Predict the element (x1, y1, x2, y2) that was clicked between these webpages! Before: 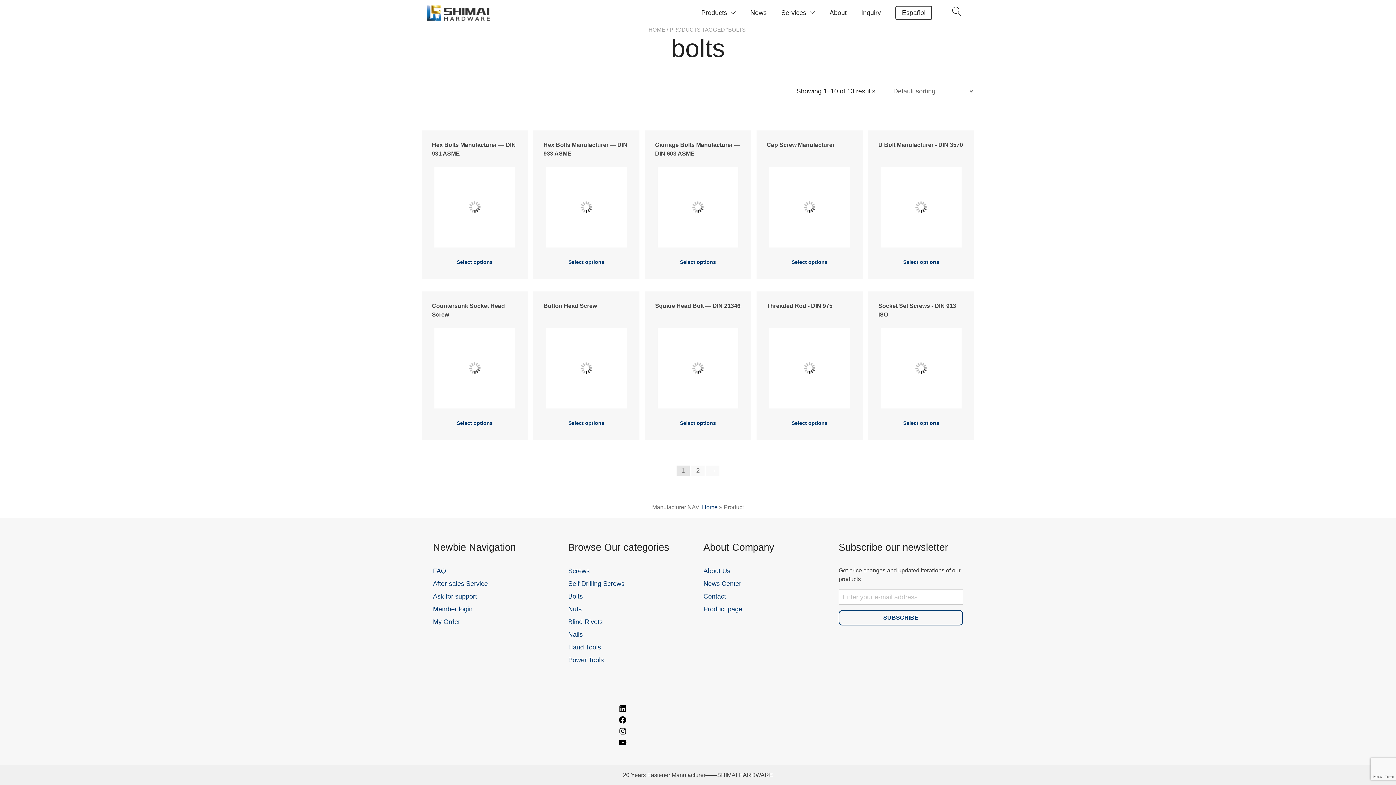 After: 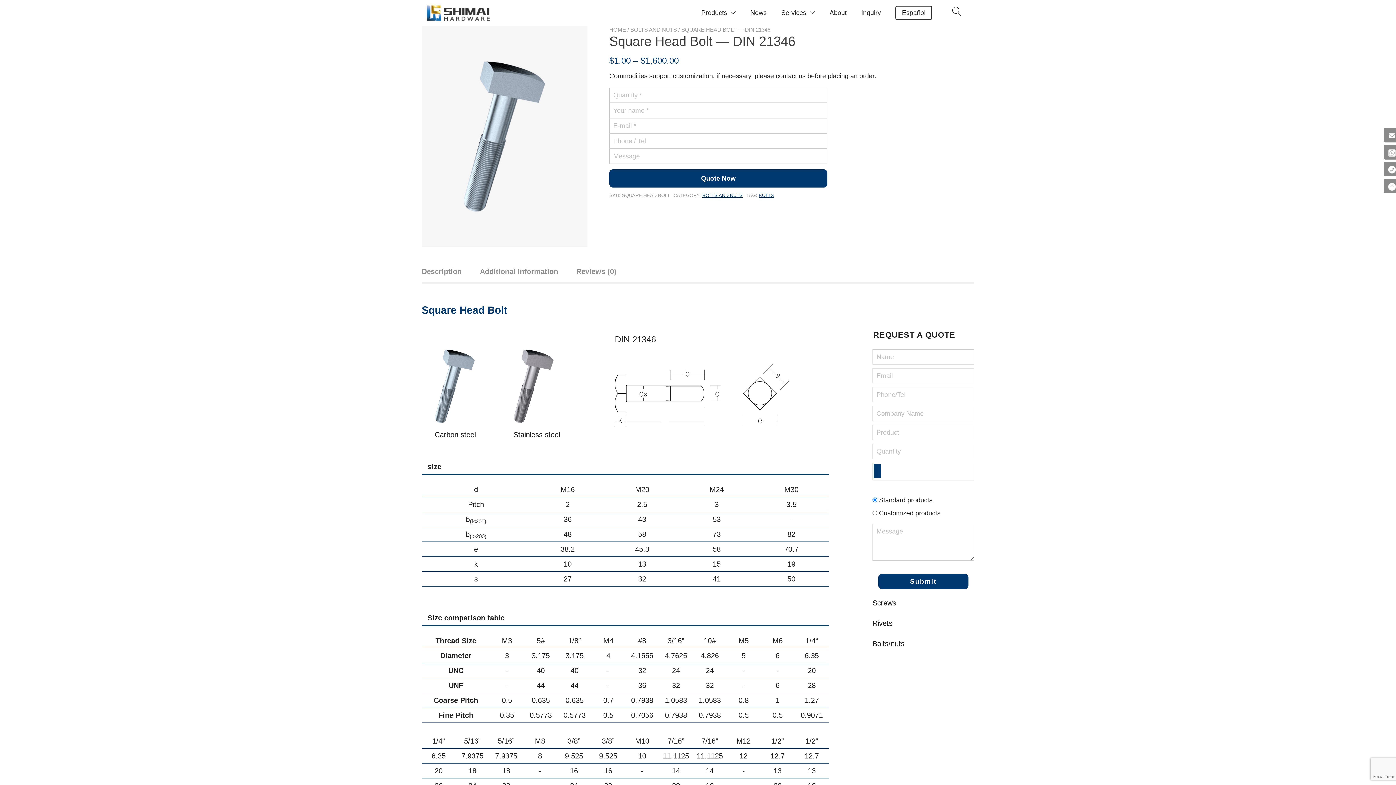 Action: bbox: (671, 419, 724, 427) label: Select options for “Square Head Bolt — DIN 21346”